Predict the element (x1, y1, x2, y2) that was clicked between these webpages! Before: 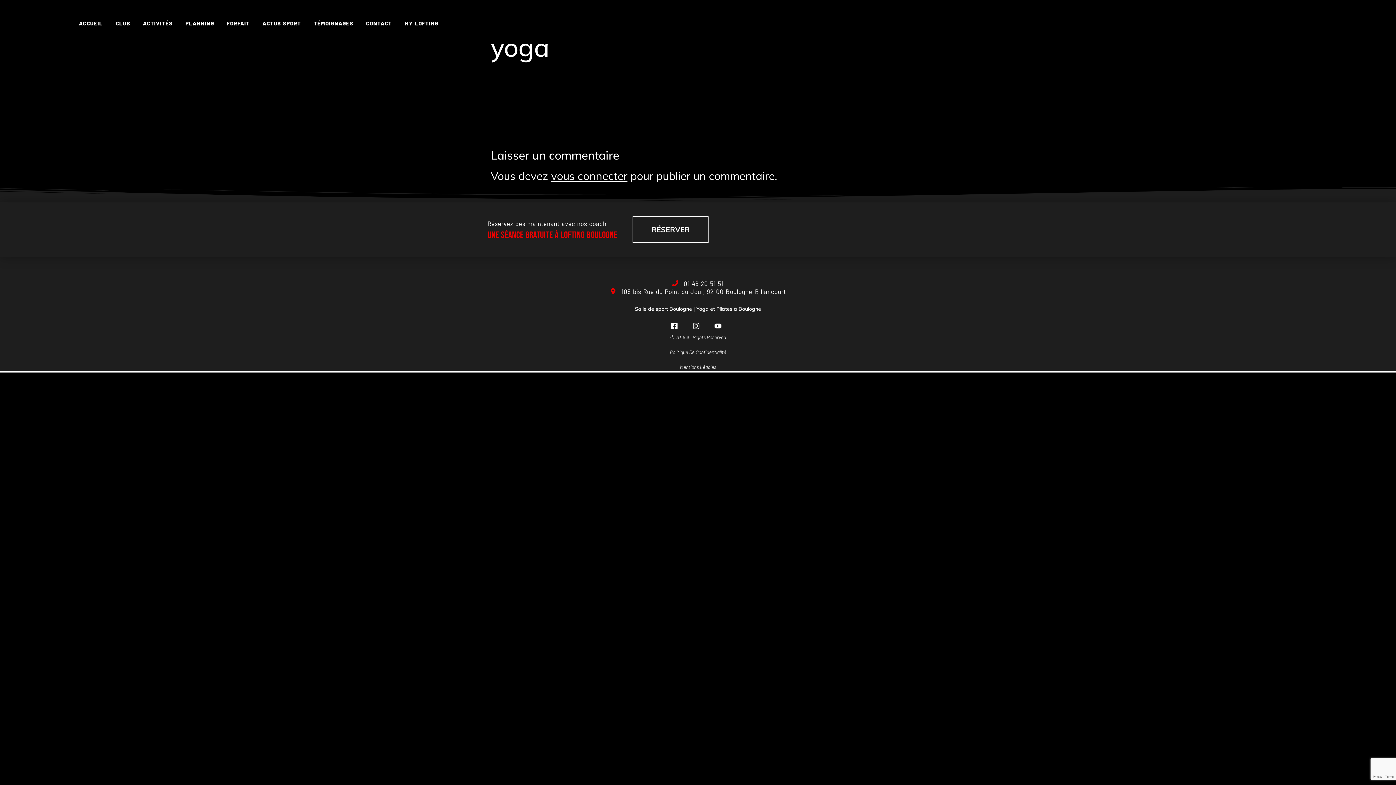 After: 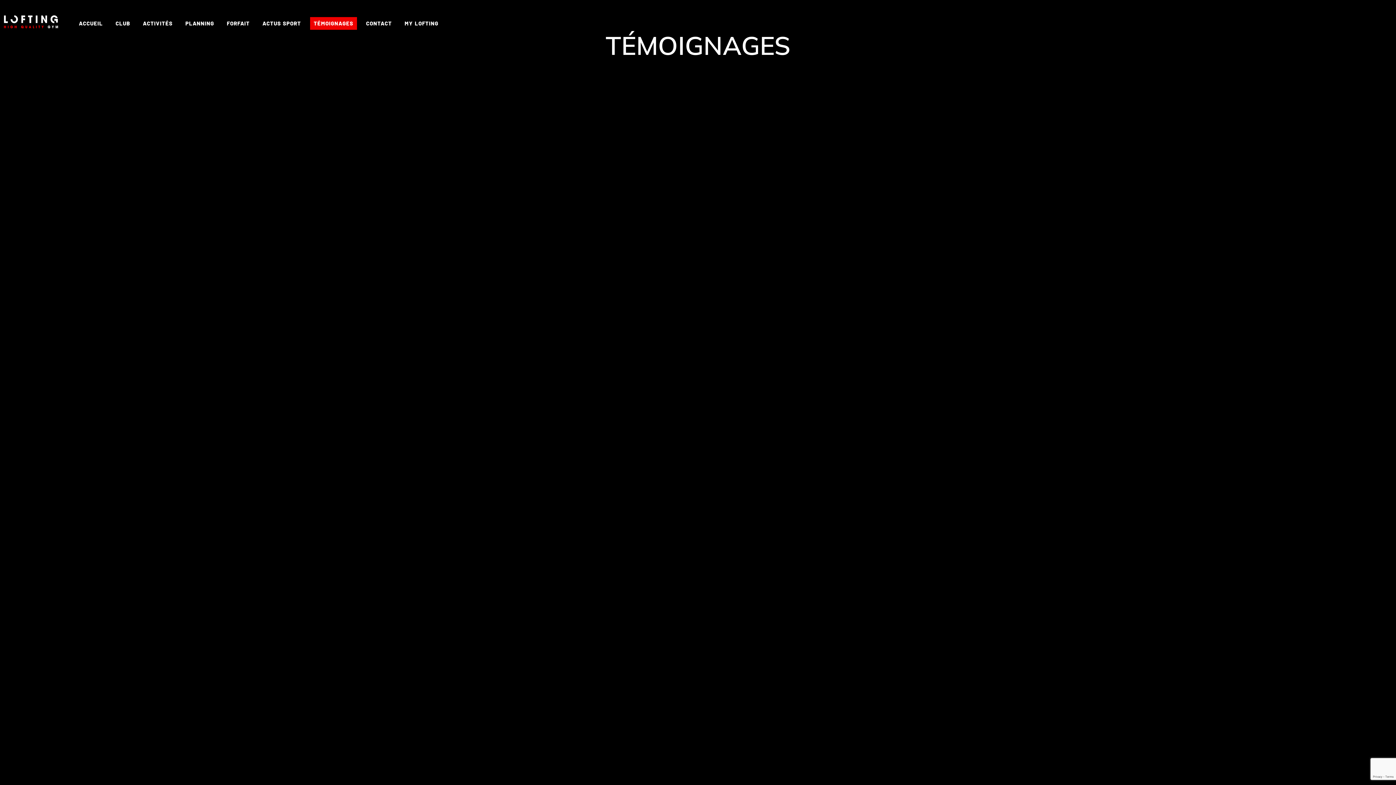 Action: bbox: (310, 17, 357, 29) label: TÉMOIGNAGES